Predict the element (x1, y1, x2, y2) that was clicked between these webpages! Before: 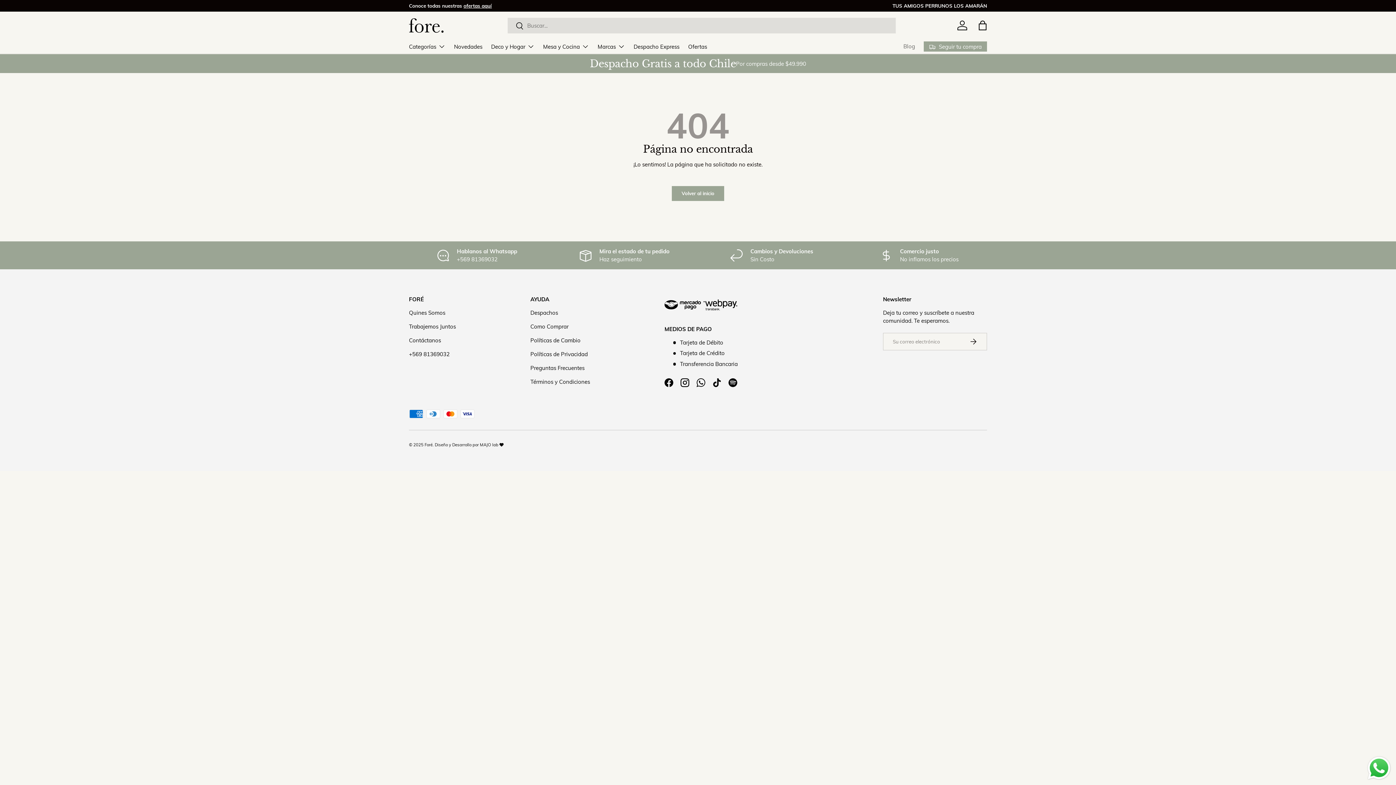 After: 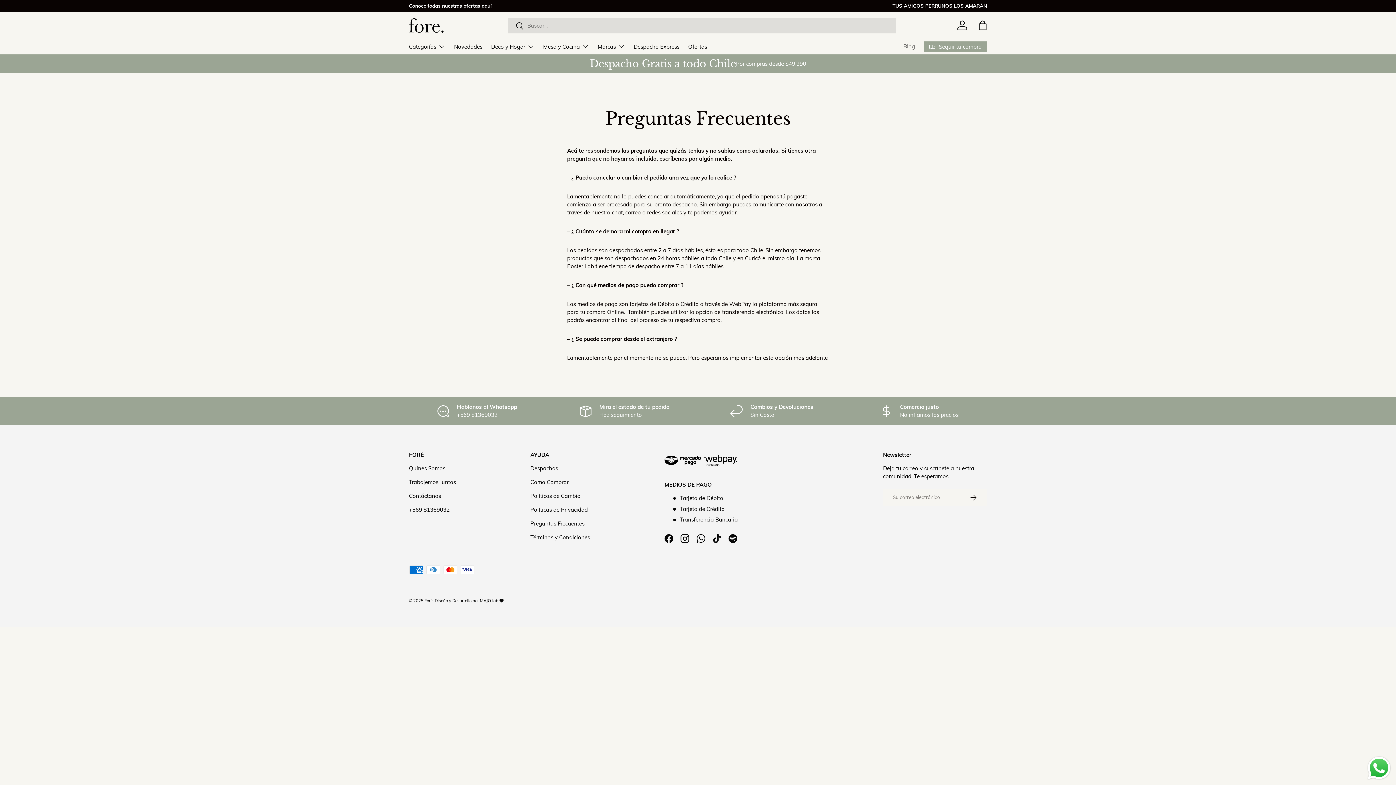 Action: bbox: (530, 364, 584, 371) label: Preguntas Frecuentes